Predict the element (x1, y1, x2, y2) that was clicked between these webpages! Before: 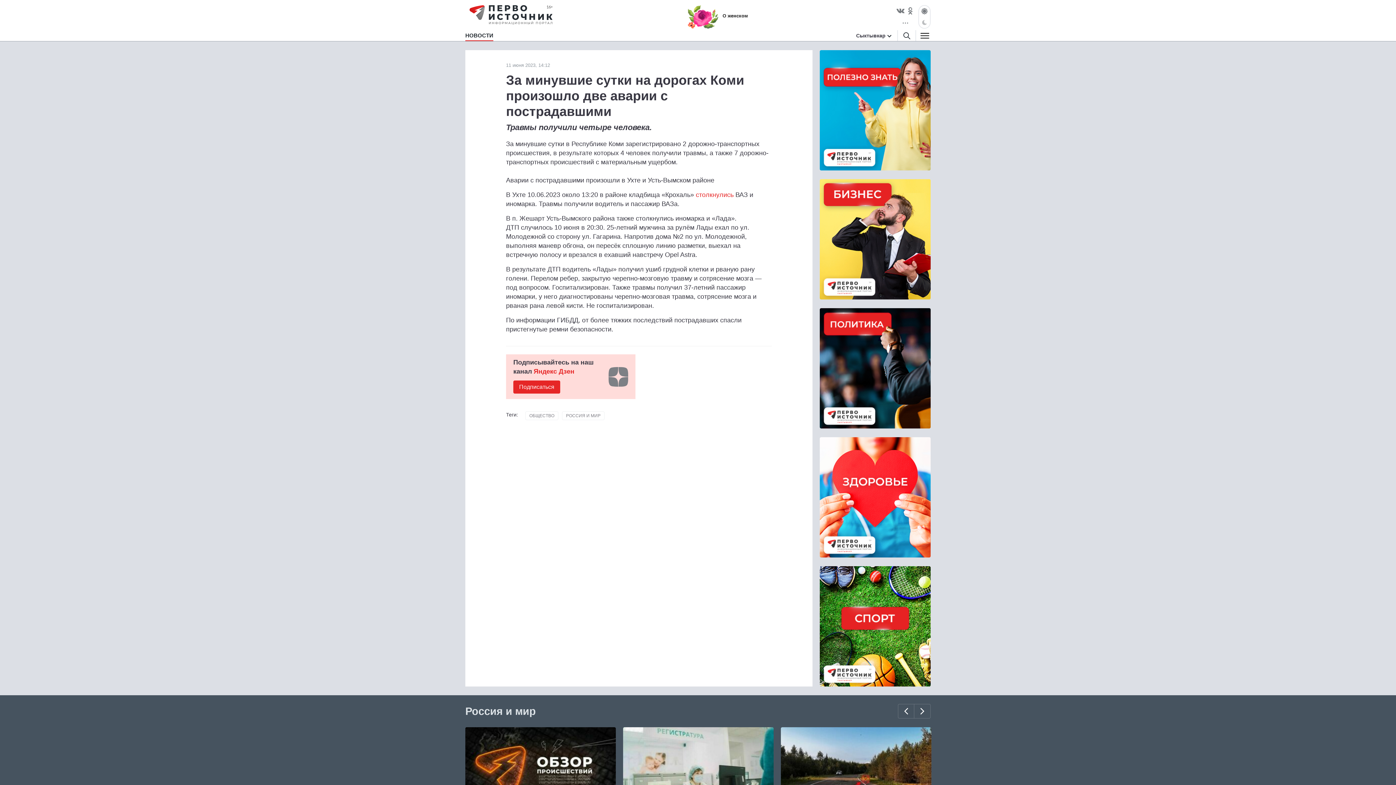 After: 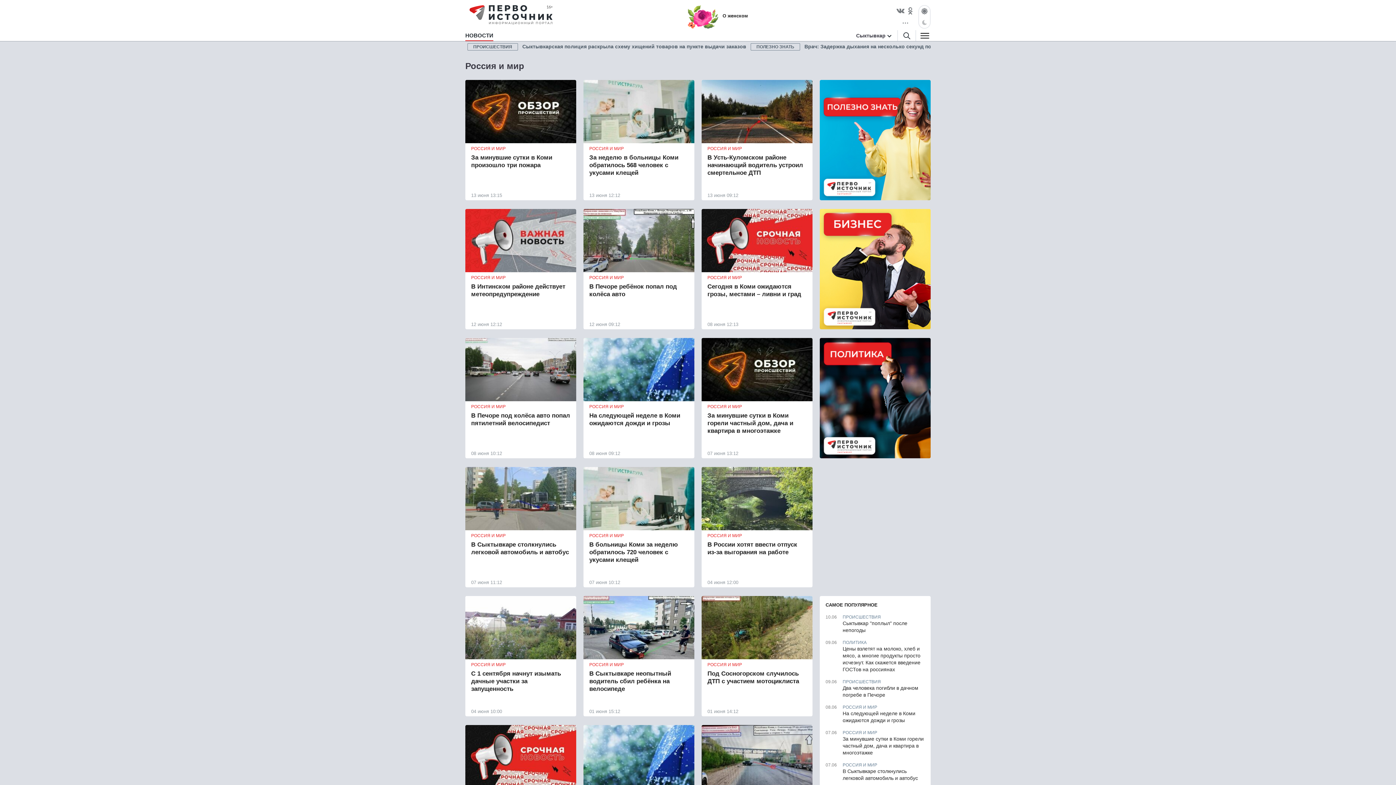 Action: bbox: (465, 705, 536, 717) label: Россия и мир